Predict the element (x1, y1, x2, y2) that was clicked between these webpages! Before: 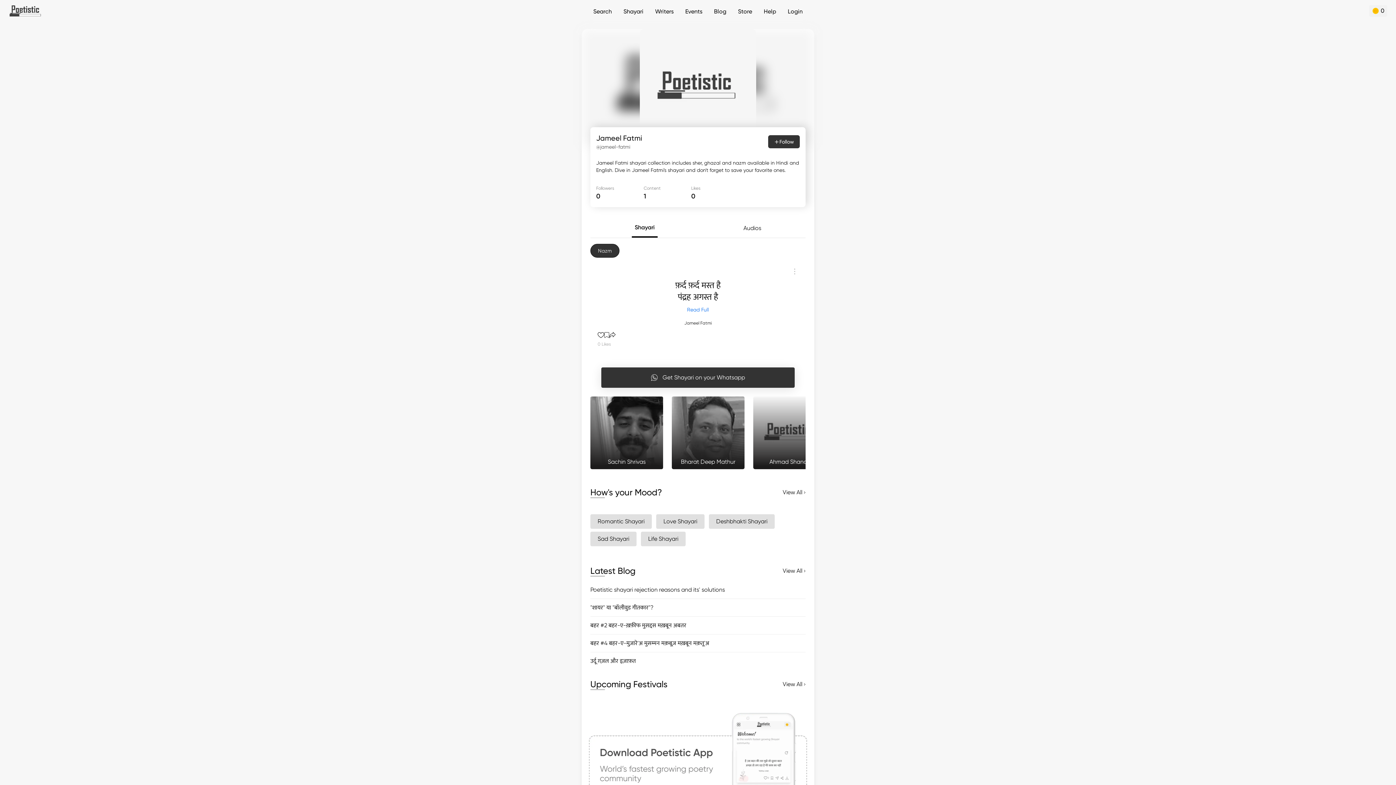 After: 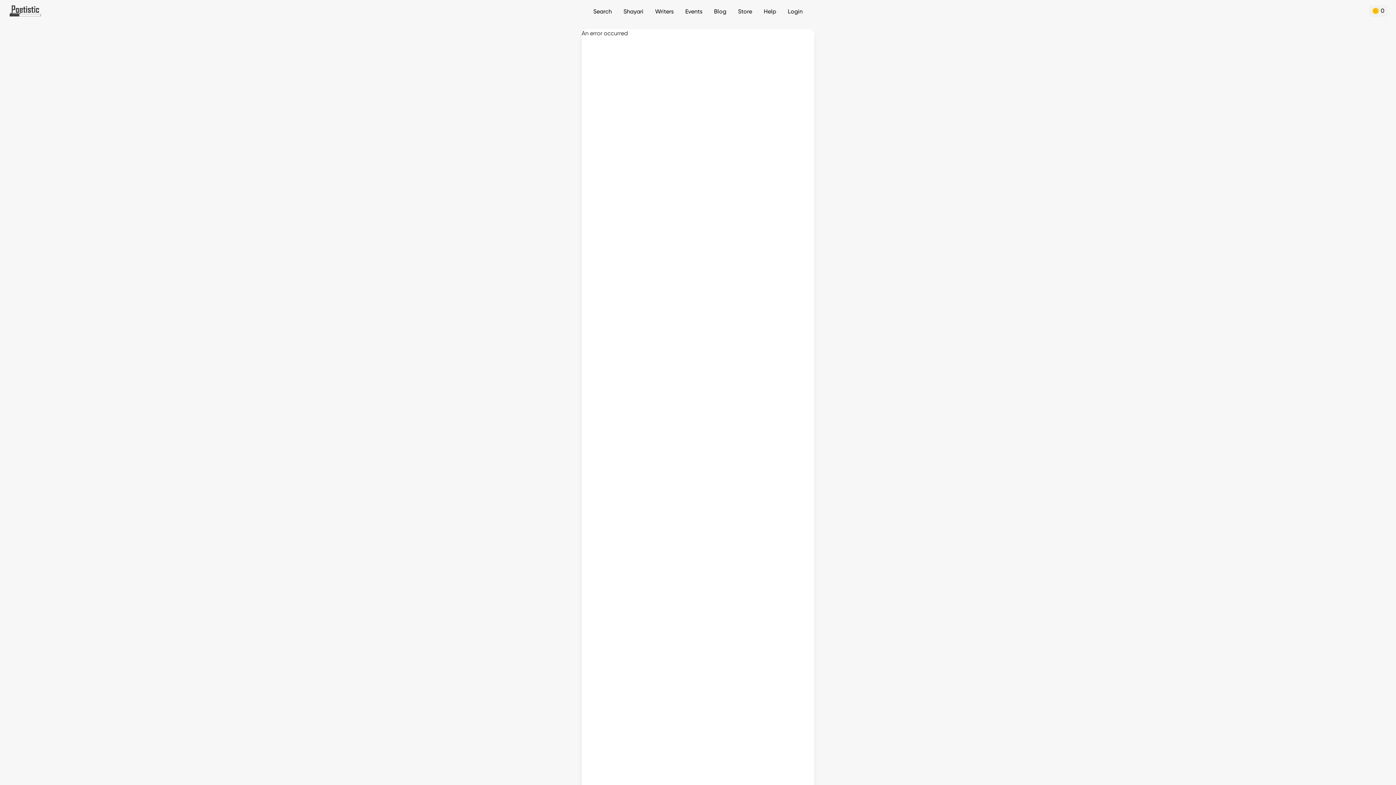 Action: bbox: (8, 5, 41, 16)